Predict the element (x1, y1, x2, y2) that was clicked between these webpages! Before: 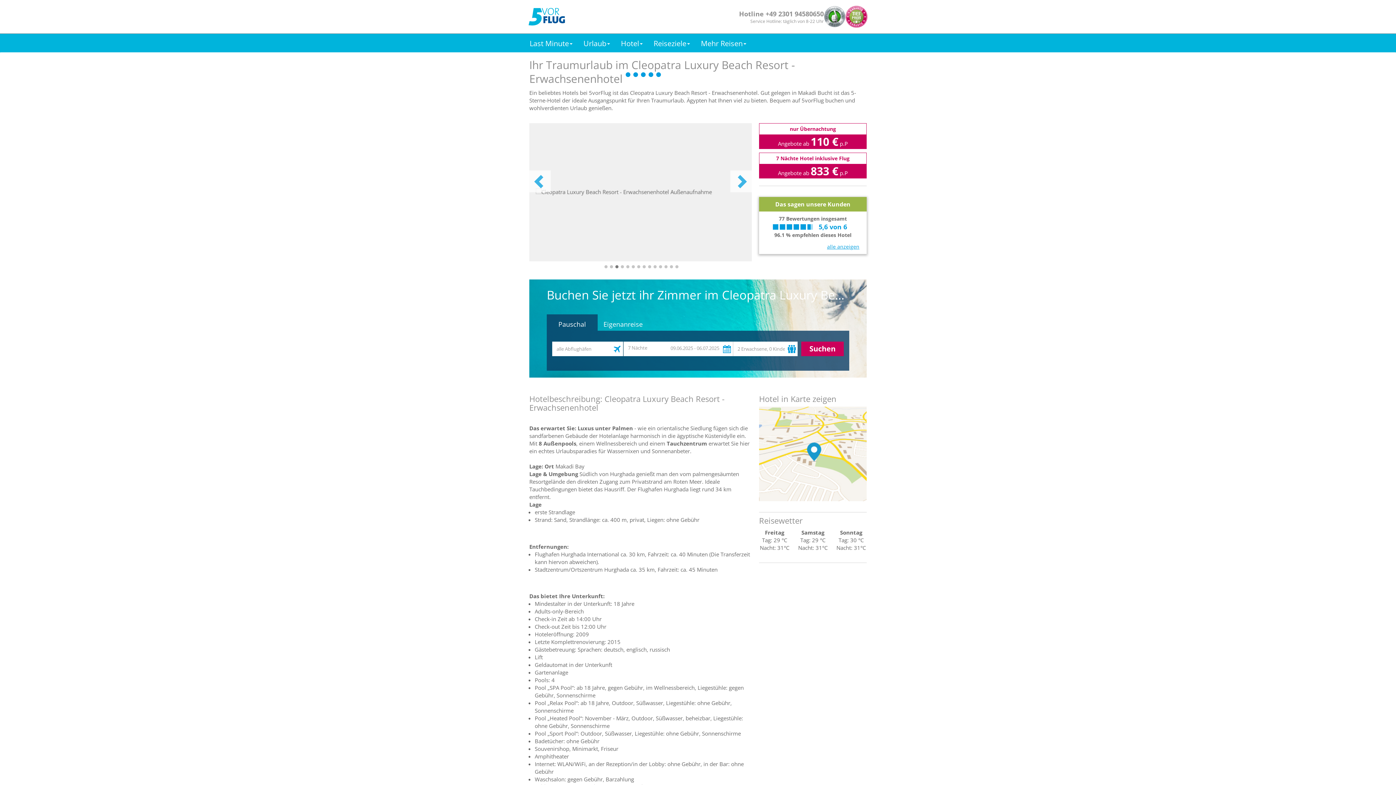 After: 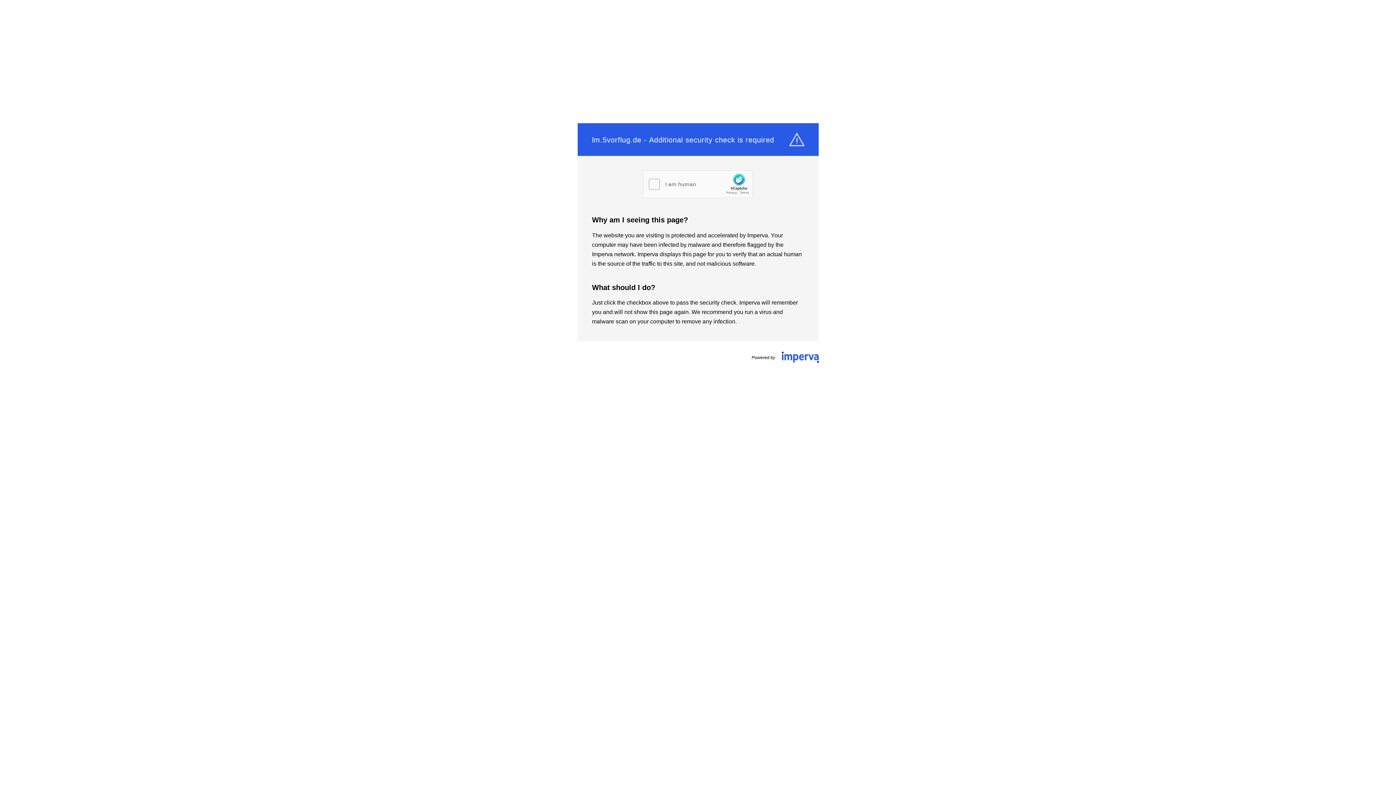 Action: label: Suchen bbox: (801, 341, 843, 356)